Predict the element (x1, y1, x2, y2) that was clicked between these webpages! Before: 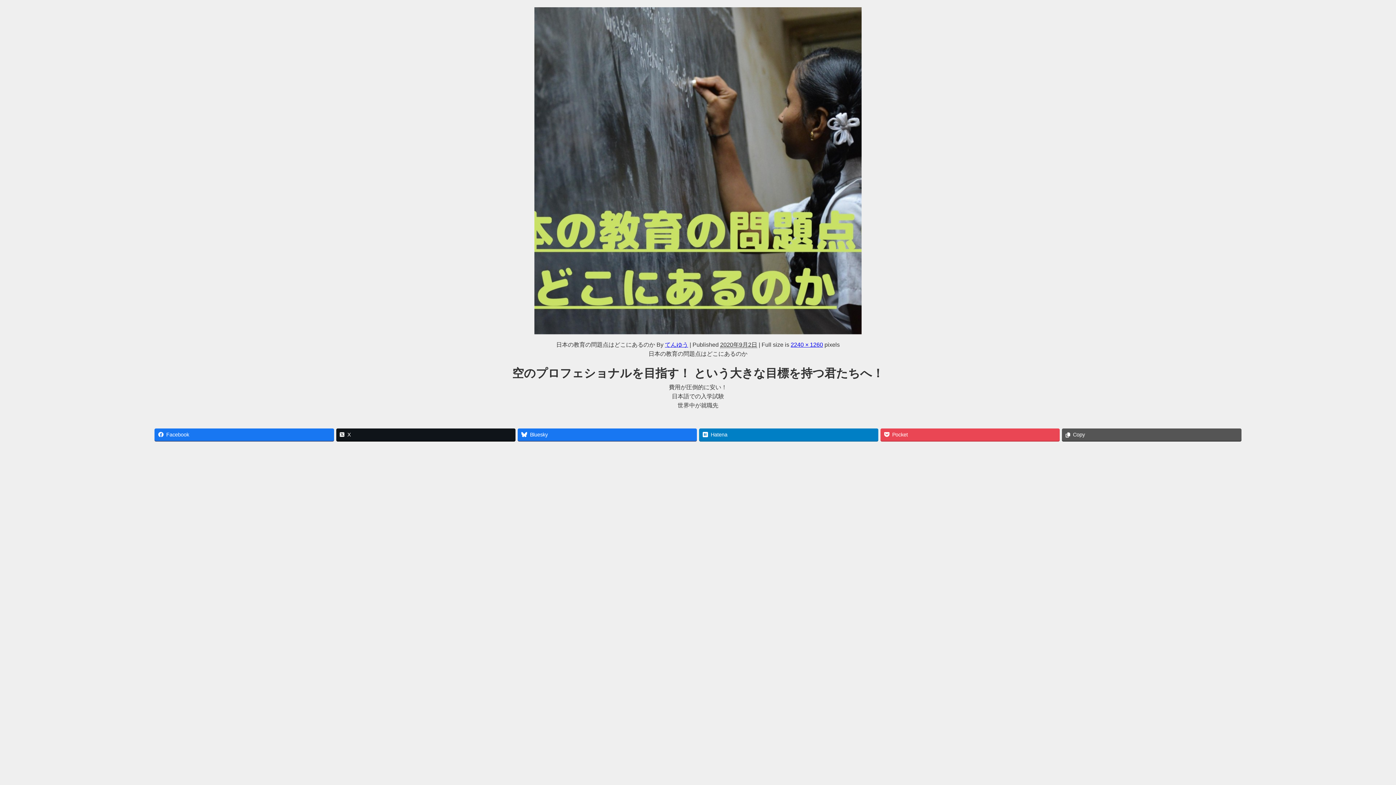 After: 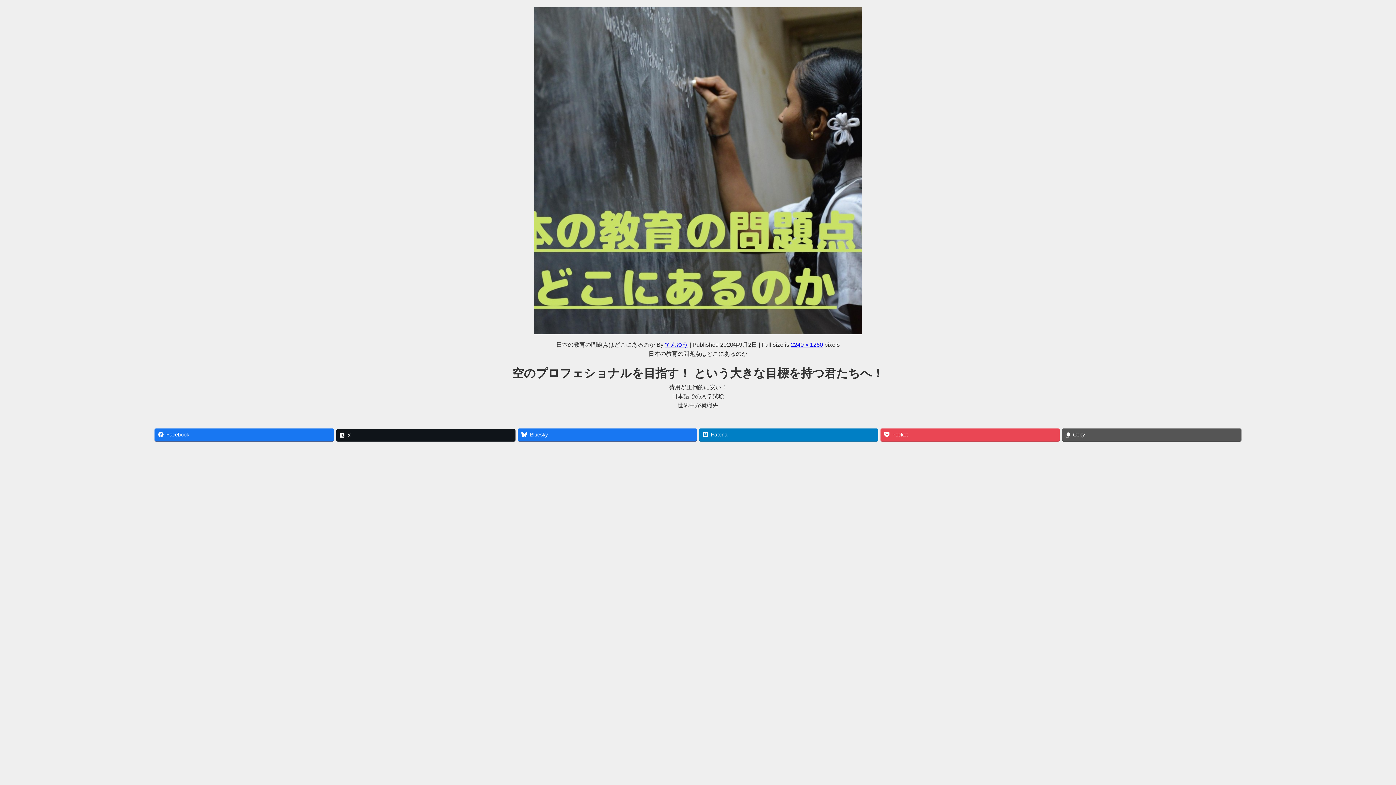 Action: label: X bbox: (336, 428, 515, 441)